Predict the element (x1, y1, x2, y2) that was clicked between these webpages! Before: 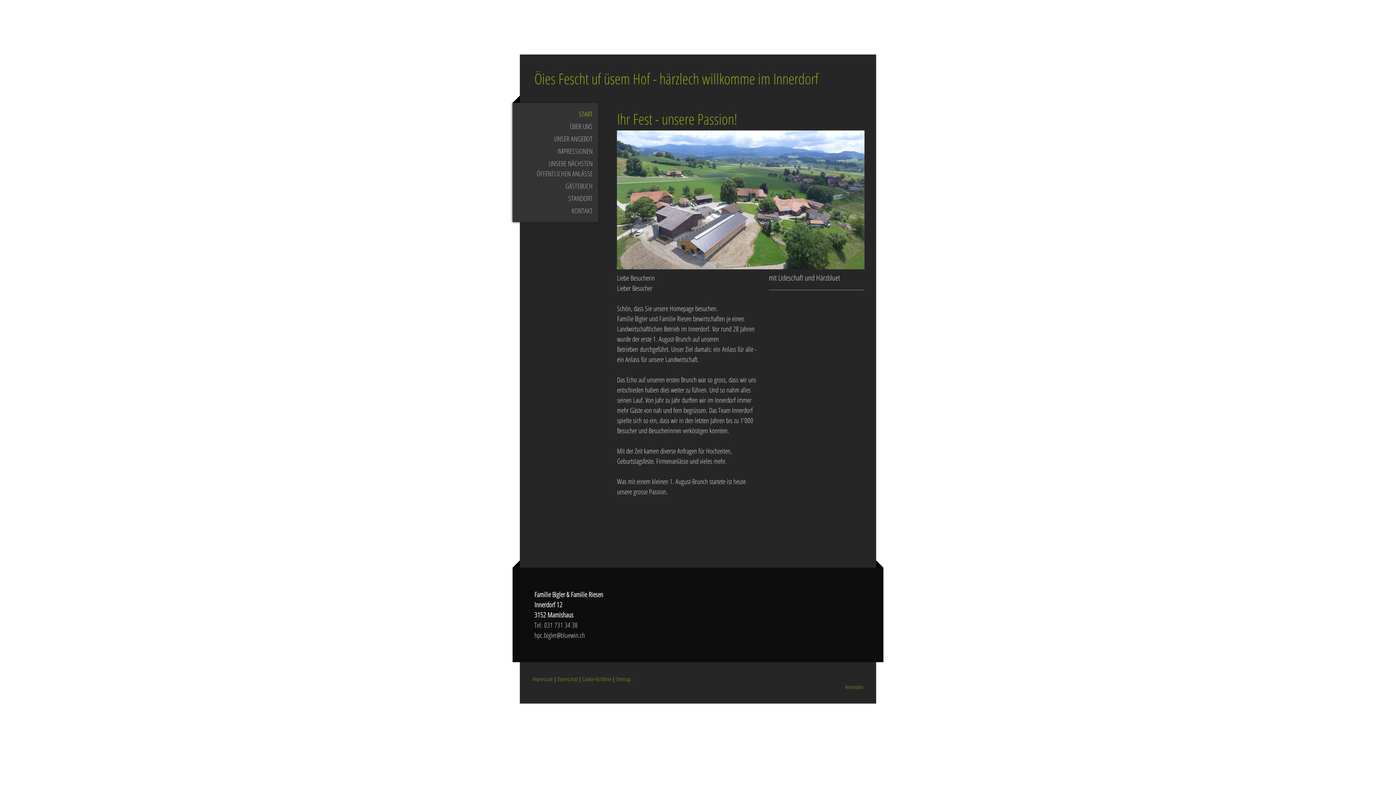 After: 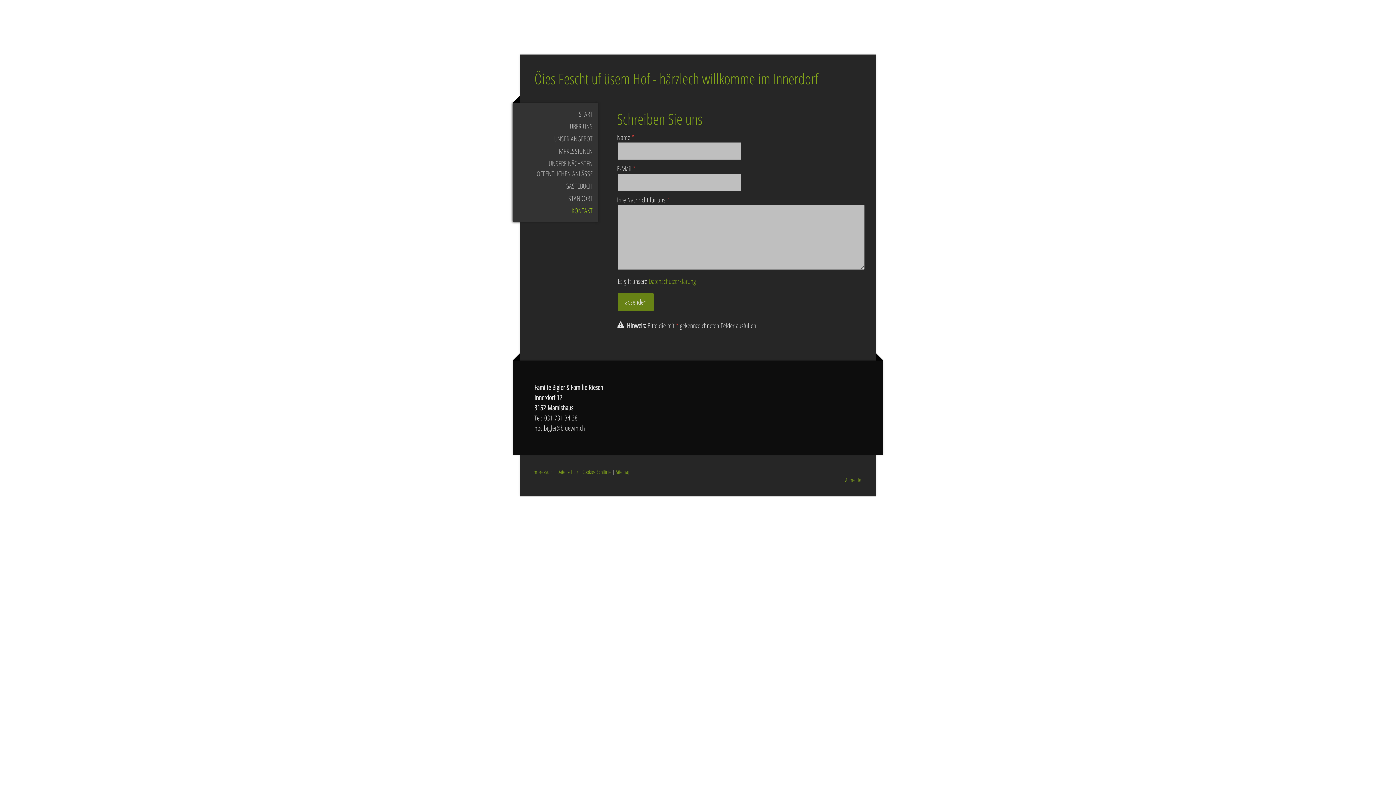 Action: label: KONTAKT bbox: (512, 204, 598, 217)